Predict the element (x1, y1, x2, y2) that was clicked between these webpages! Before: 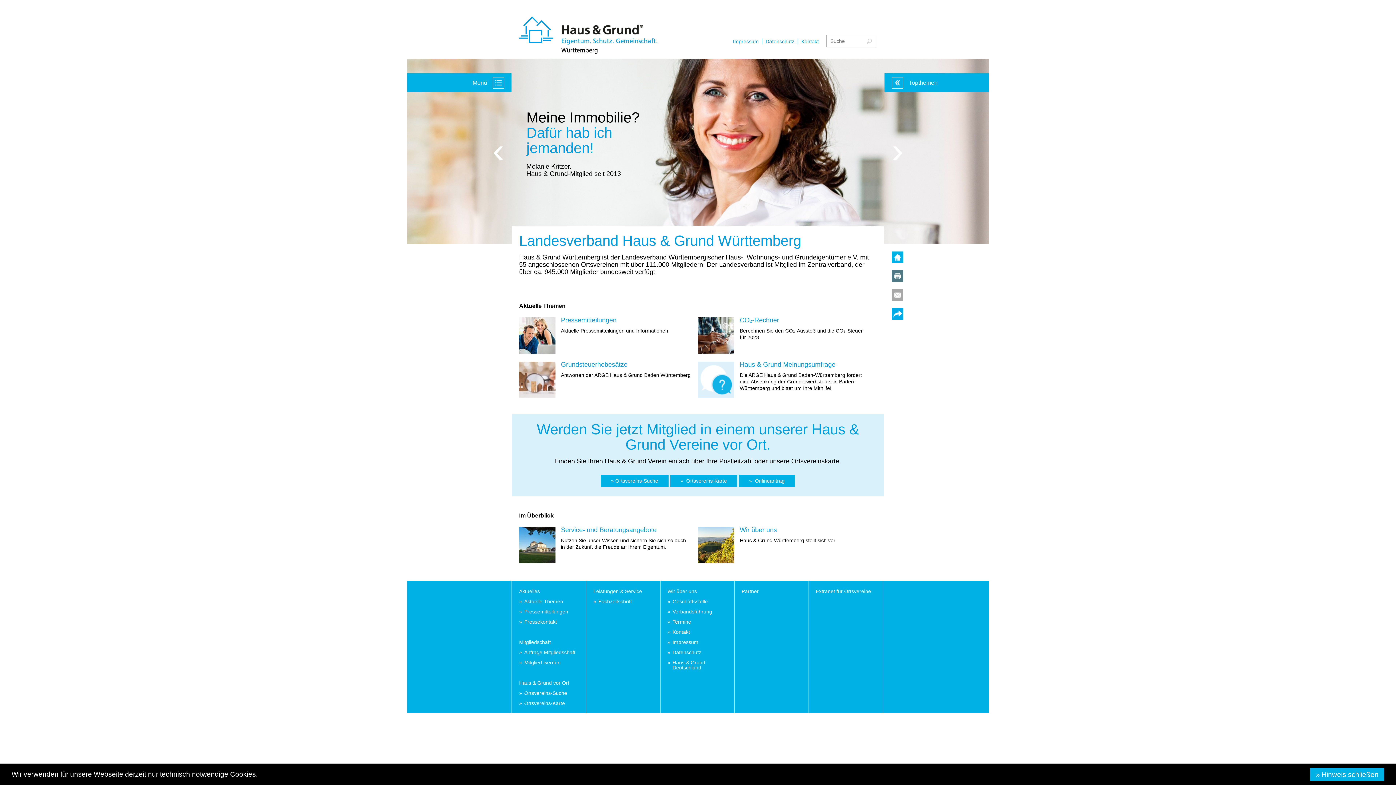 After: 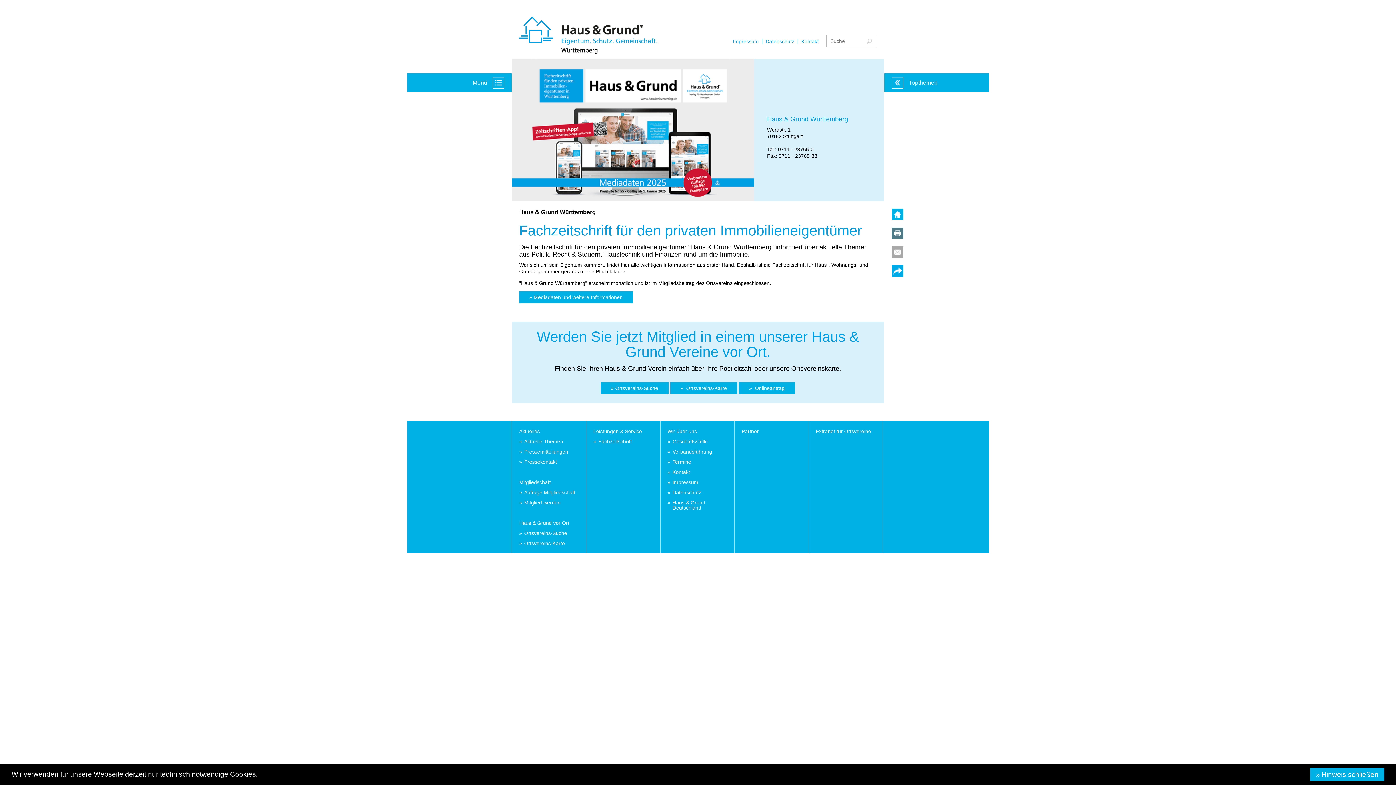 Action: bbox: (593, 596, 642, 606) label: Fachzeitschrift